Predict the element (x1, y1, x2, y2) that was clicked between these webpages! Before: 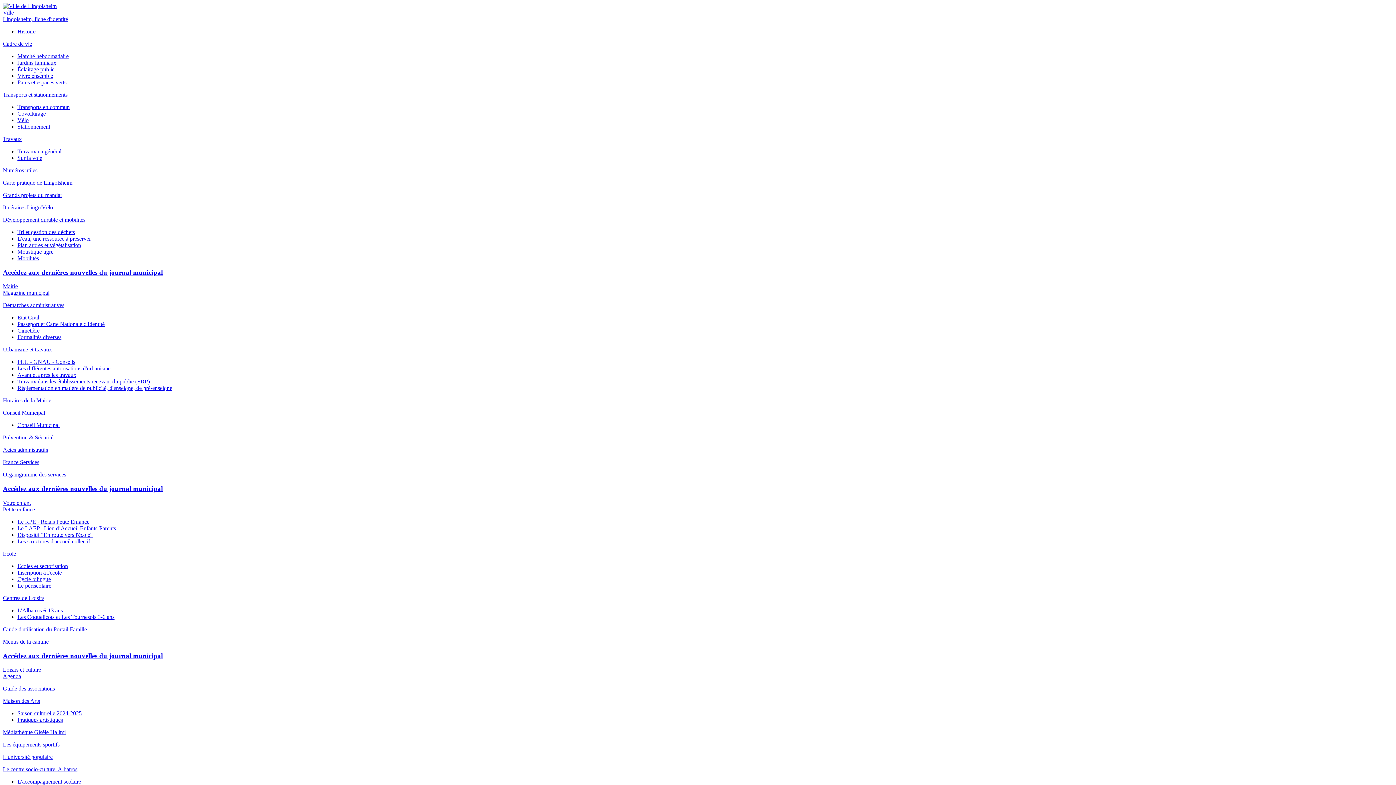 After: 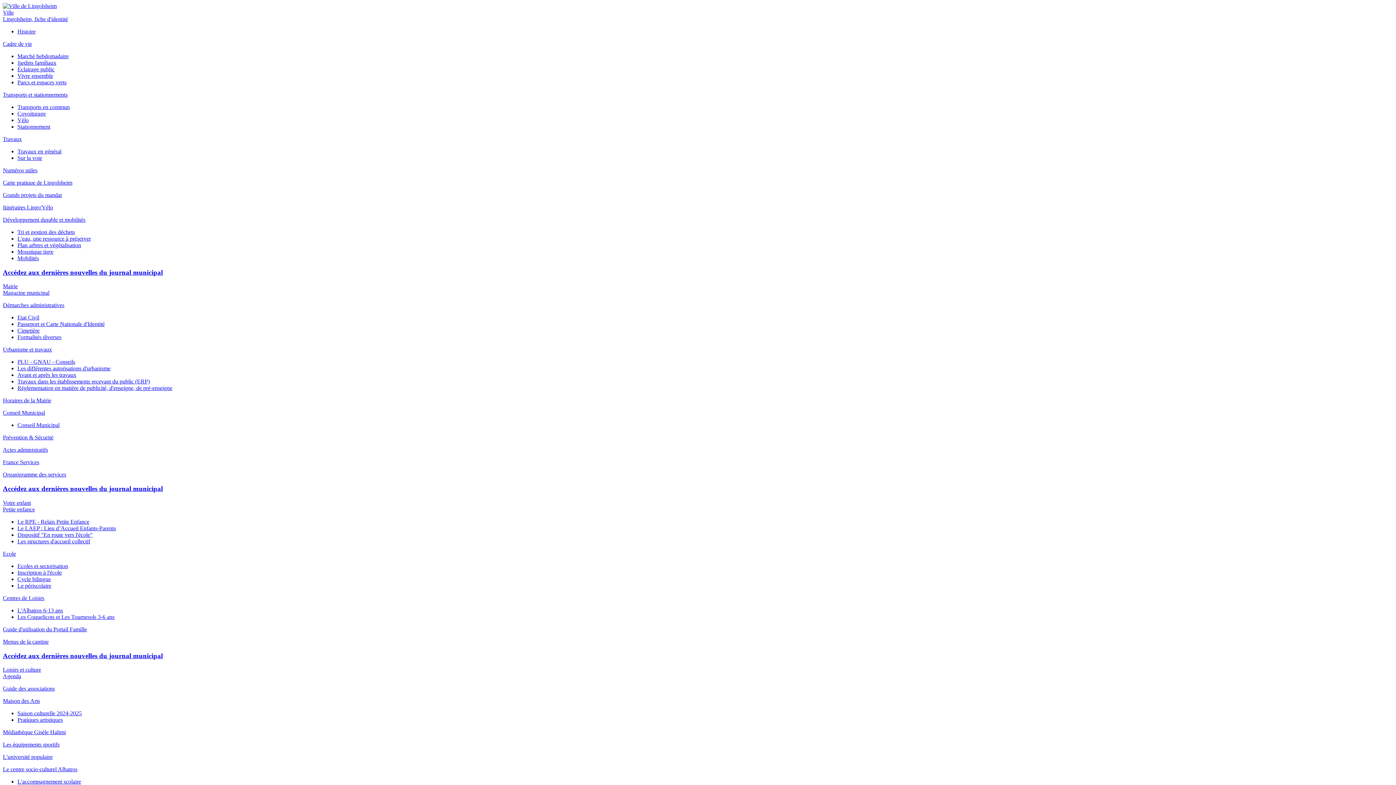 Action: bbox: (2, 9, 13, 15) label: Ville